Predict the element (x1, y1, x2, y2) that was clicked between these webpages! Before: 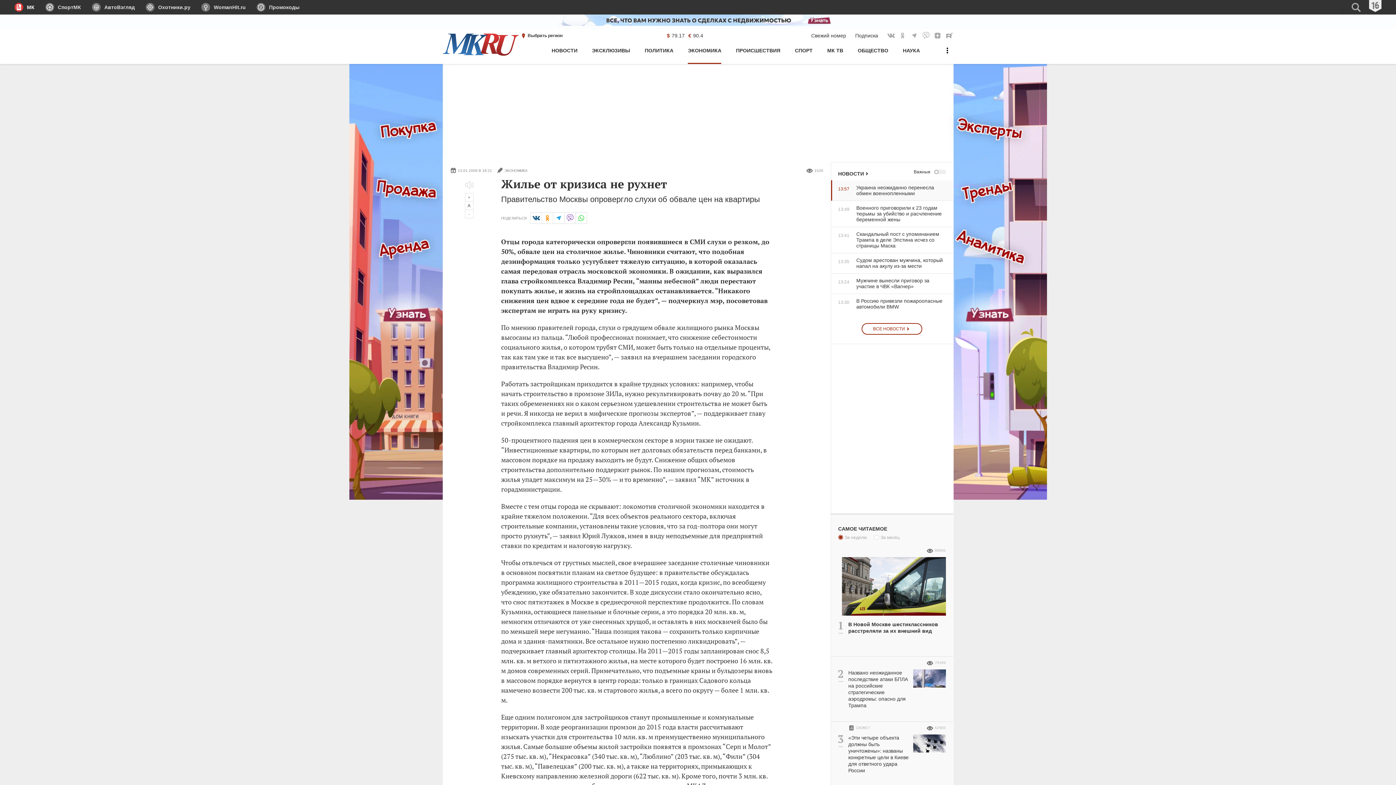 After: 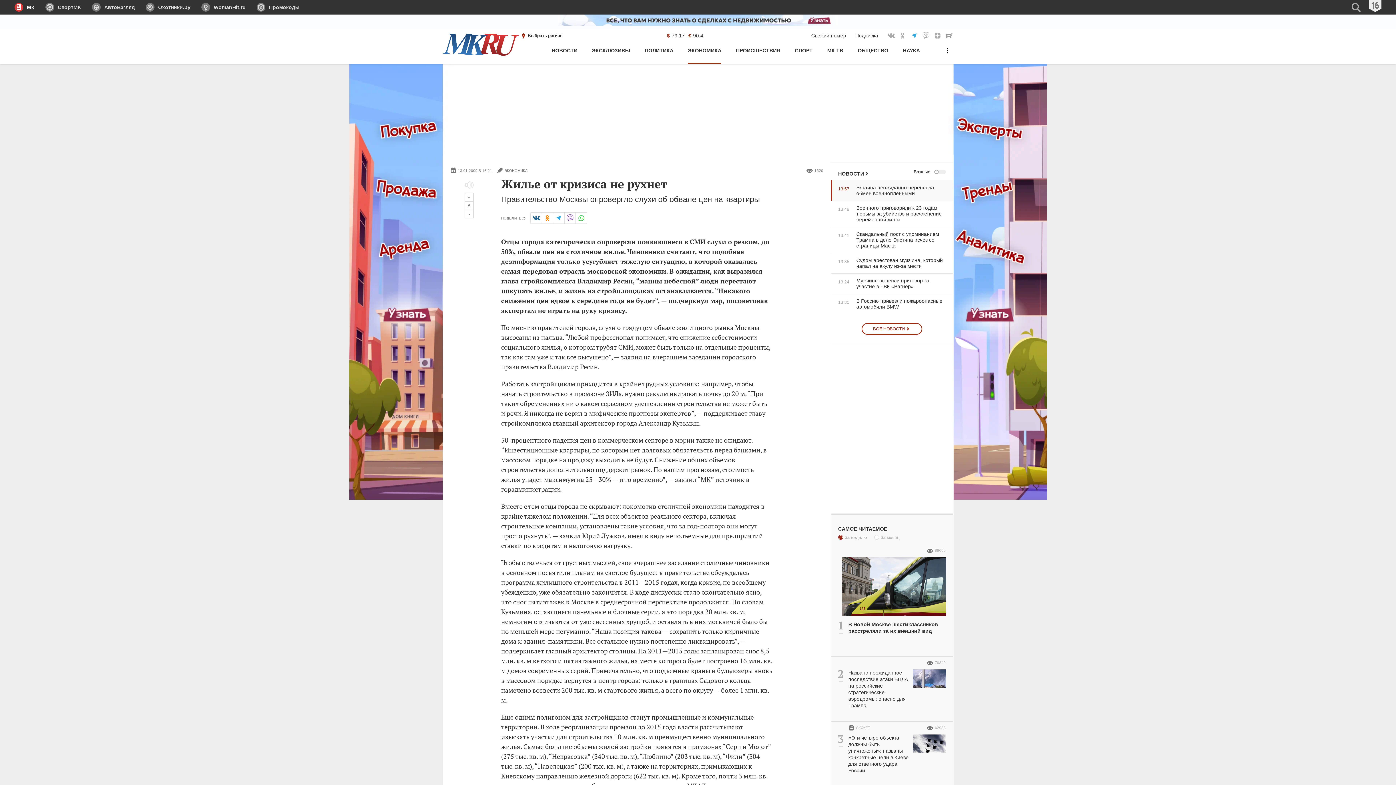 Action: bbox: (910, 31, 918, 39) label: МК в Telegram